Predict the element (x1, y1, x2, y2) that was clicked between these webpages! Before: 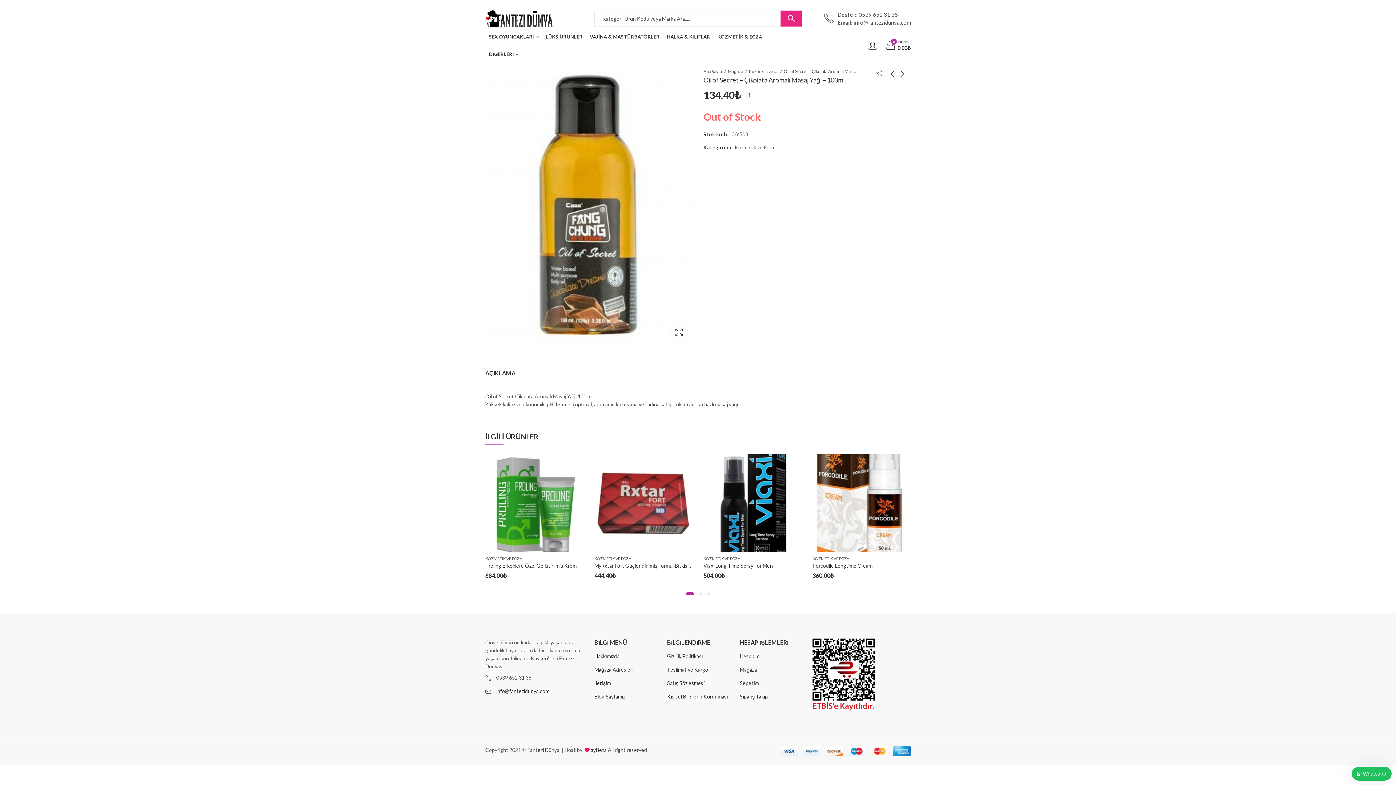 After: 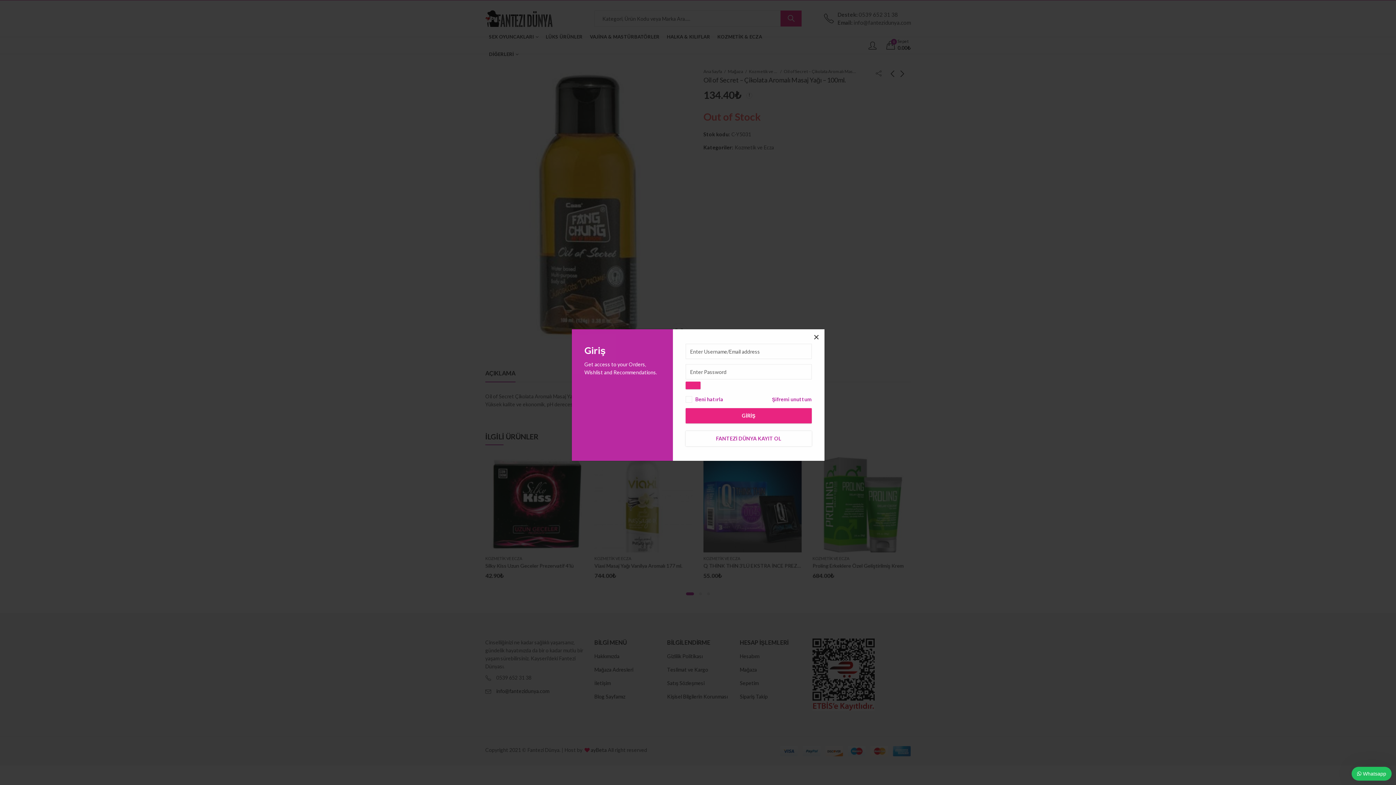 Action: bbox: (868, 39, 879, 51)